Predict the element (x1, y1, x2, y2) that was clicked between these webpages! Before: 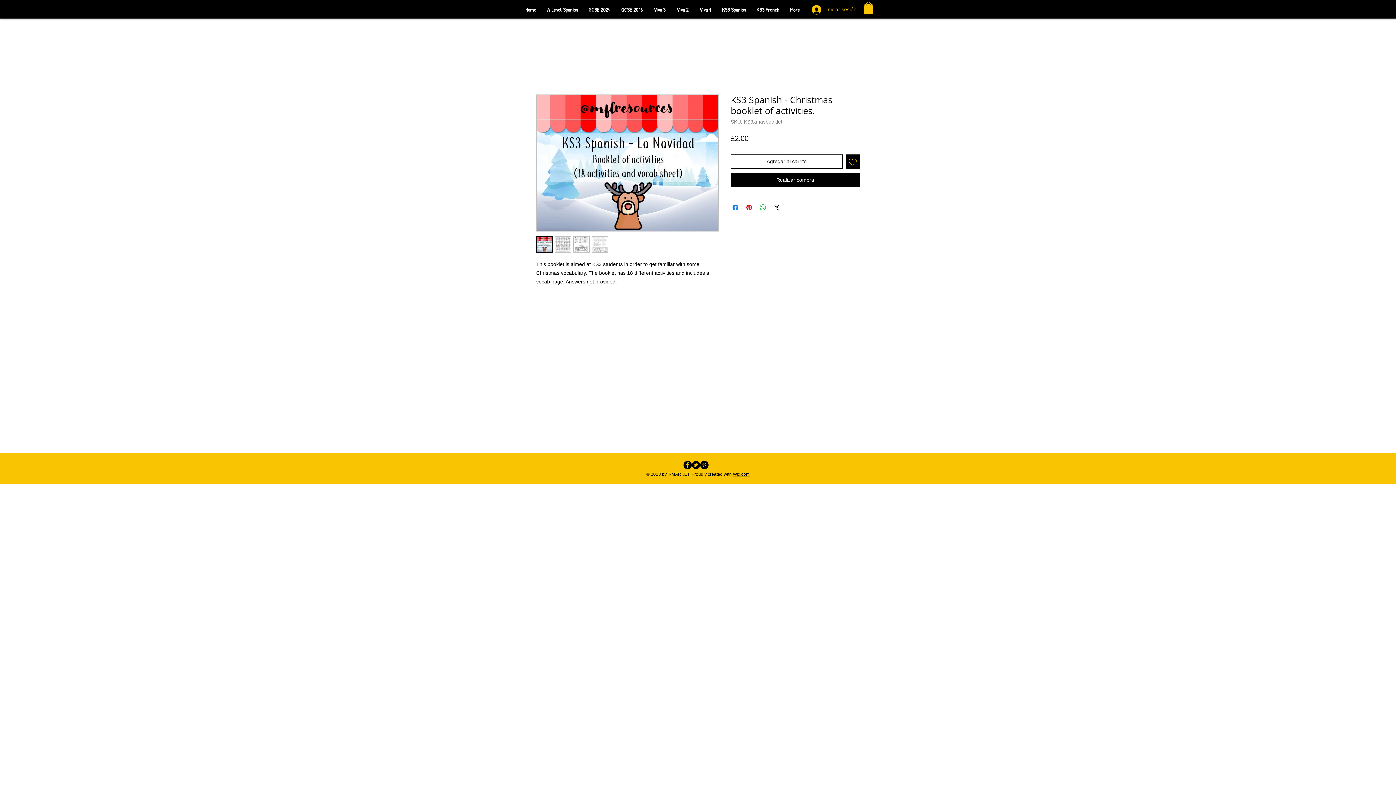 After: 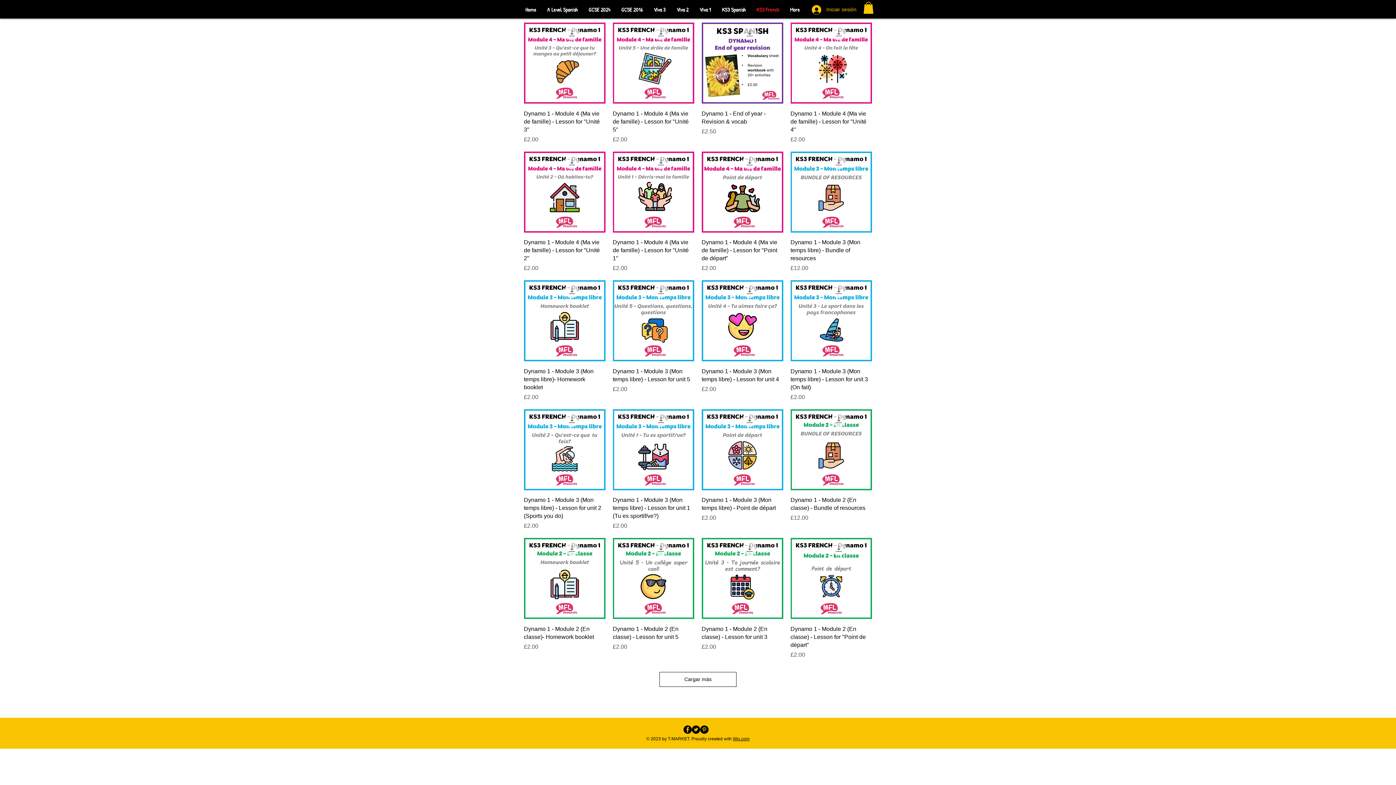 Action: bbox: (751, 2, 784, 17) label: KS3 French